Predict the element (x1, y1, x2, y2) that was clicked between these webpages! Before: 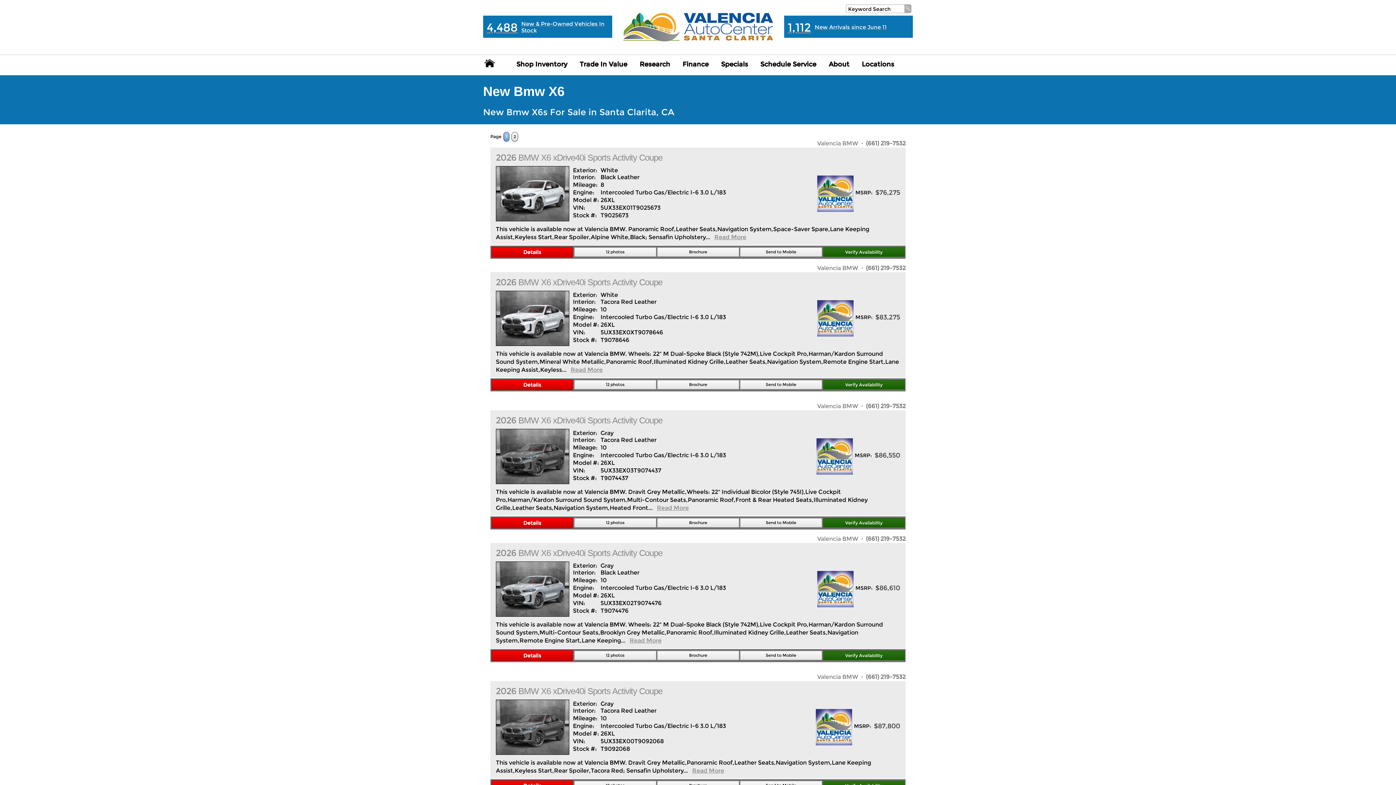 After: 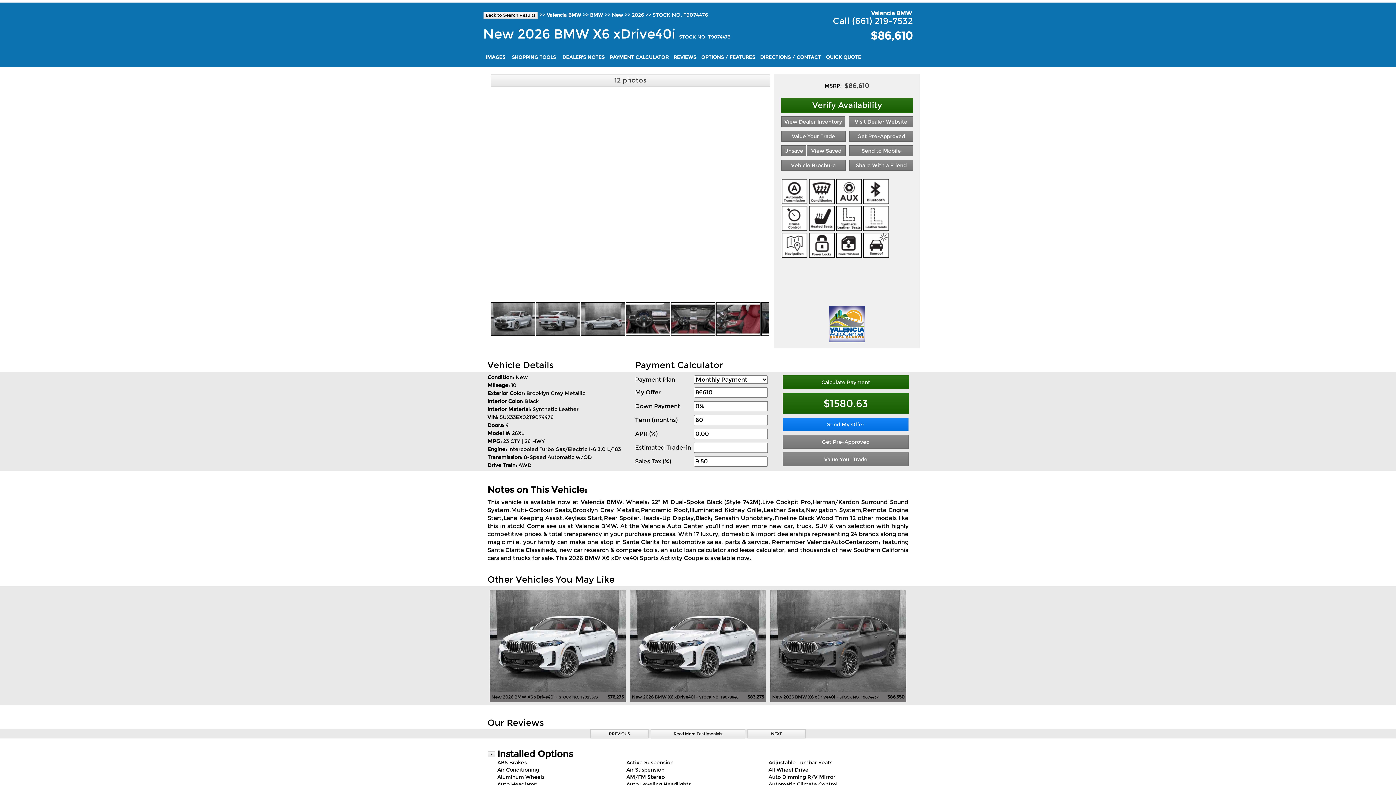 Action: label: 2026 BMW X6 xDrive40i Sports Activity Coupe bbox: (496, 548, 662, 558)